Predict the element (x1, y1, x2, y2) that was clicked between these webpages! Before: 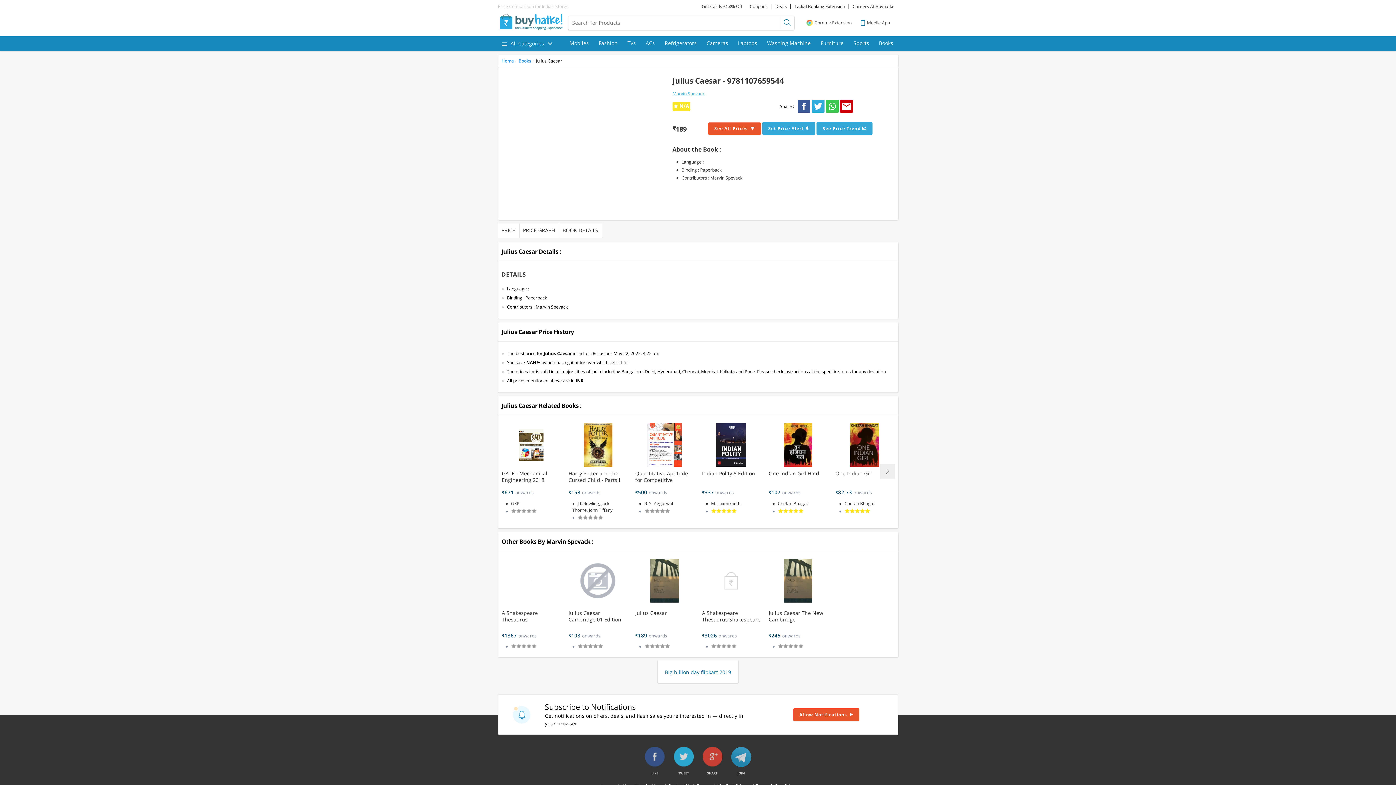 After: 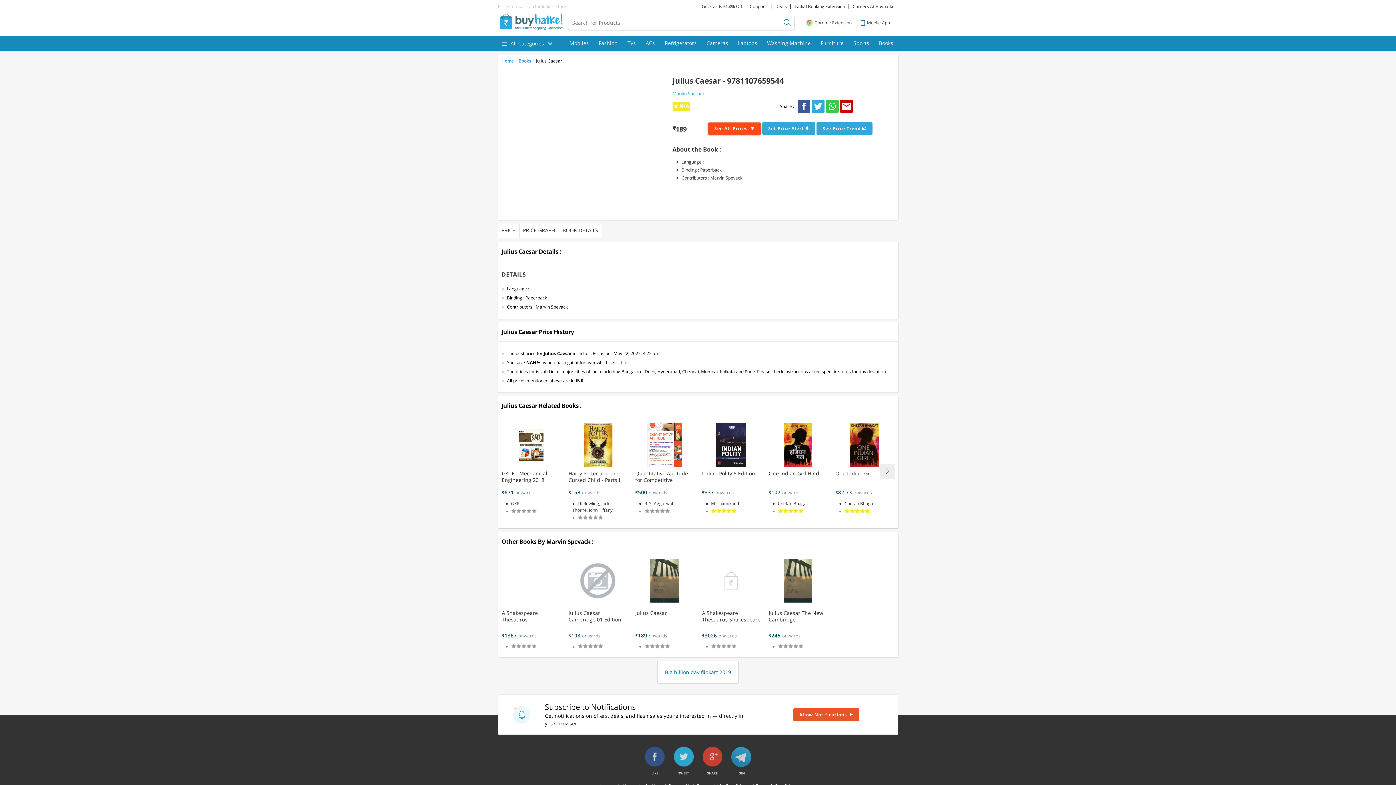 Action: bbox: (708, 122, 760, 134) label: See All Prices